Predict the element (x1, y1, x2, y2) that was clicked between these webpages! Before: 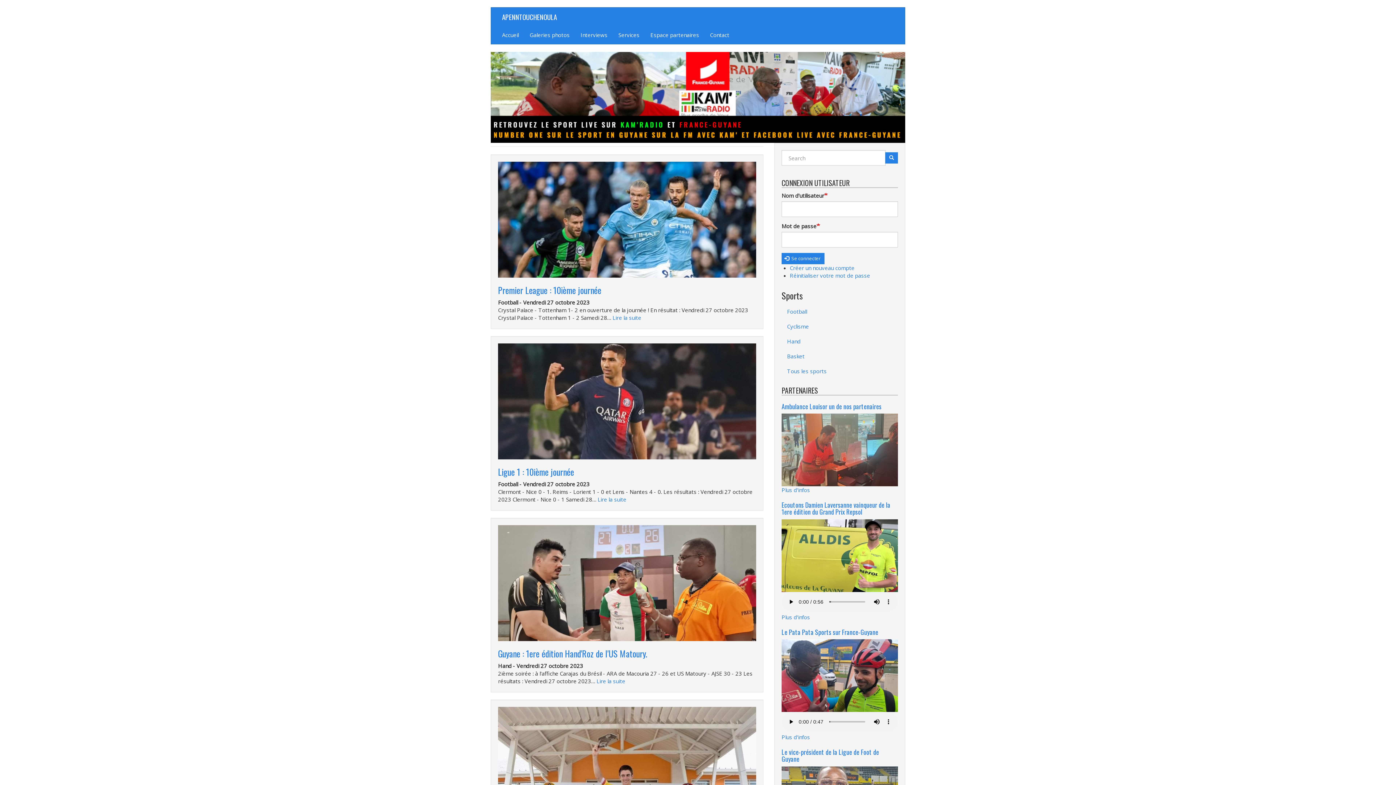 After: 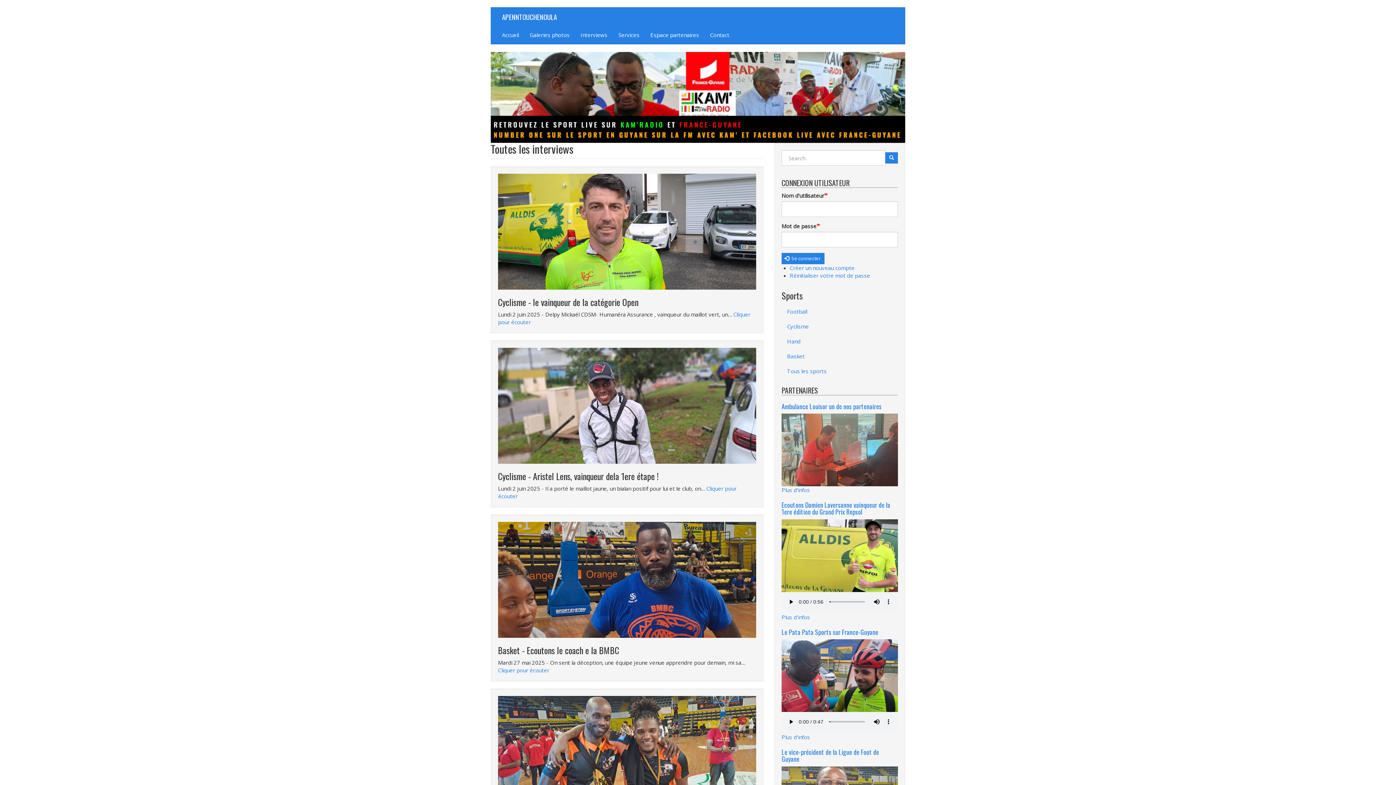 Action: label: Interviews bbox: (575, 25, 613, 44)